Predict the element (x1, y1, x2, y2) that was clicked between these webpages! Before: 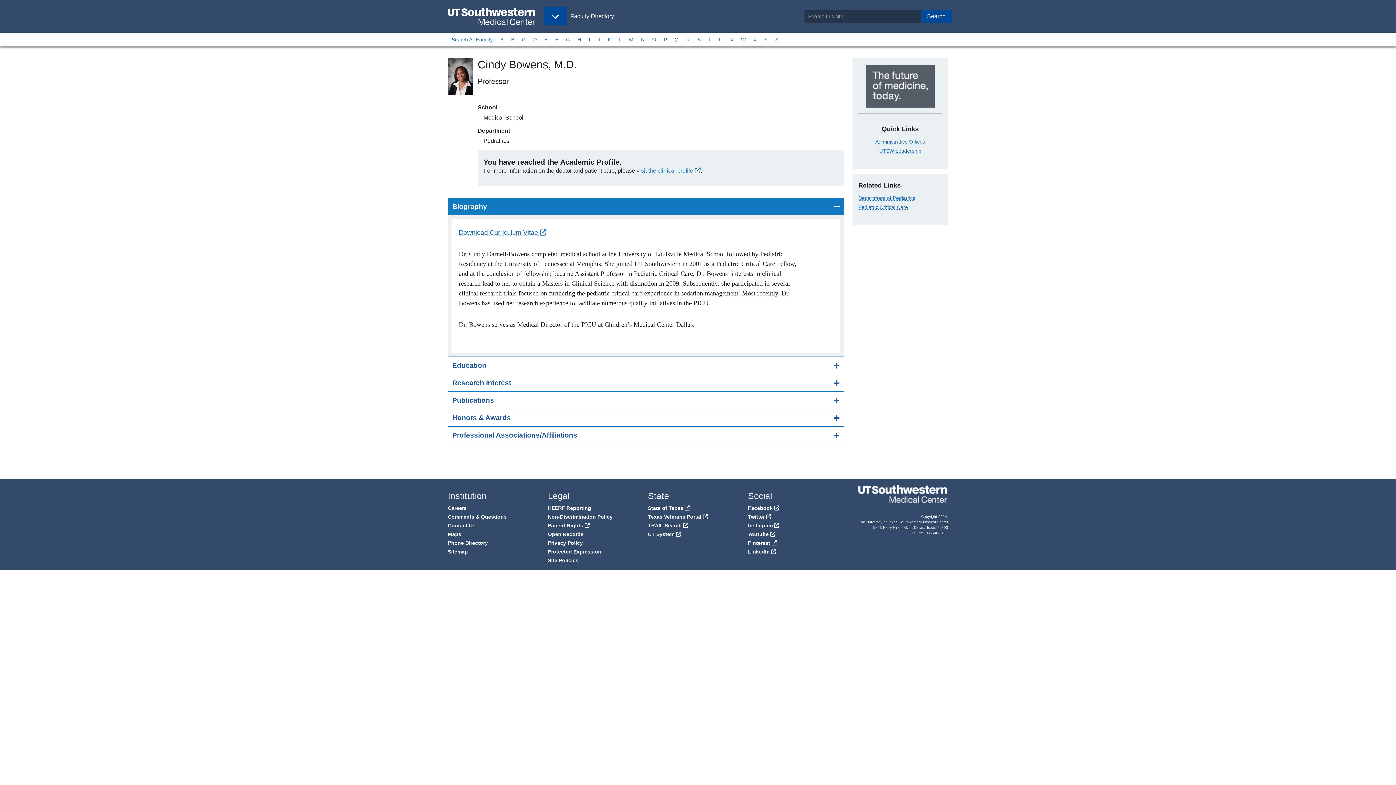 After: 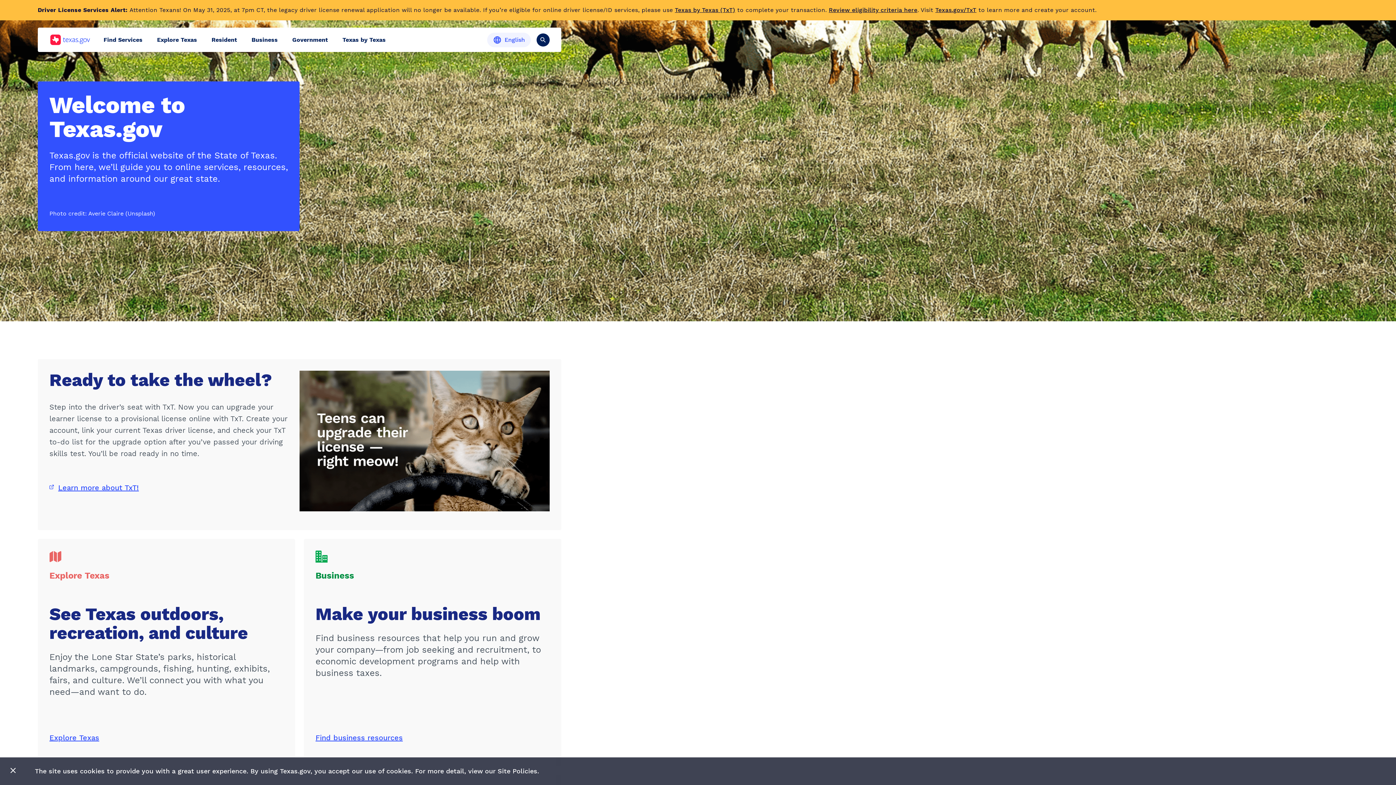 Action: bbox: (648, 505, 689, 511) label: State of Texas